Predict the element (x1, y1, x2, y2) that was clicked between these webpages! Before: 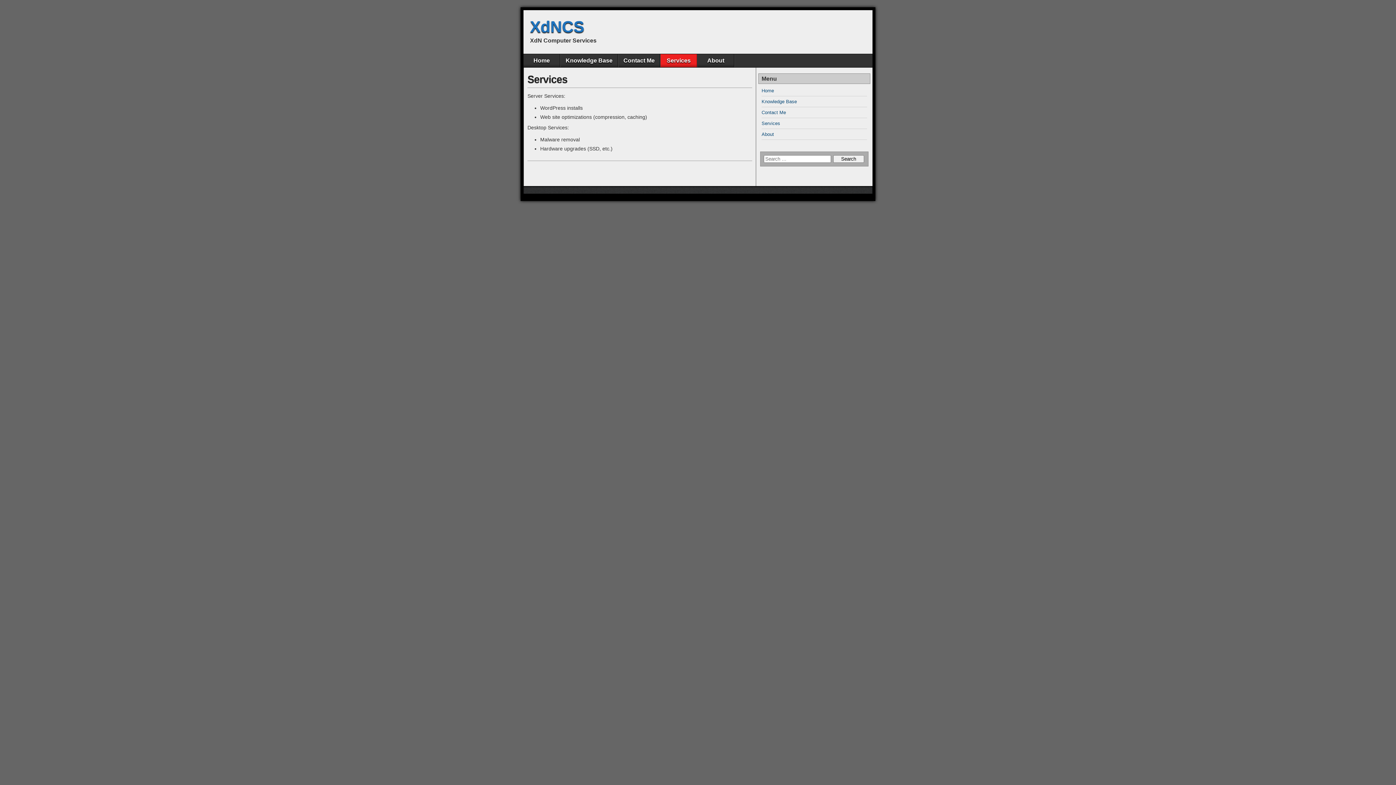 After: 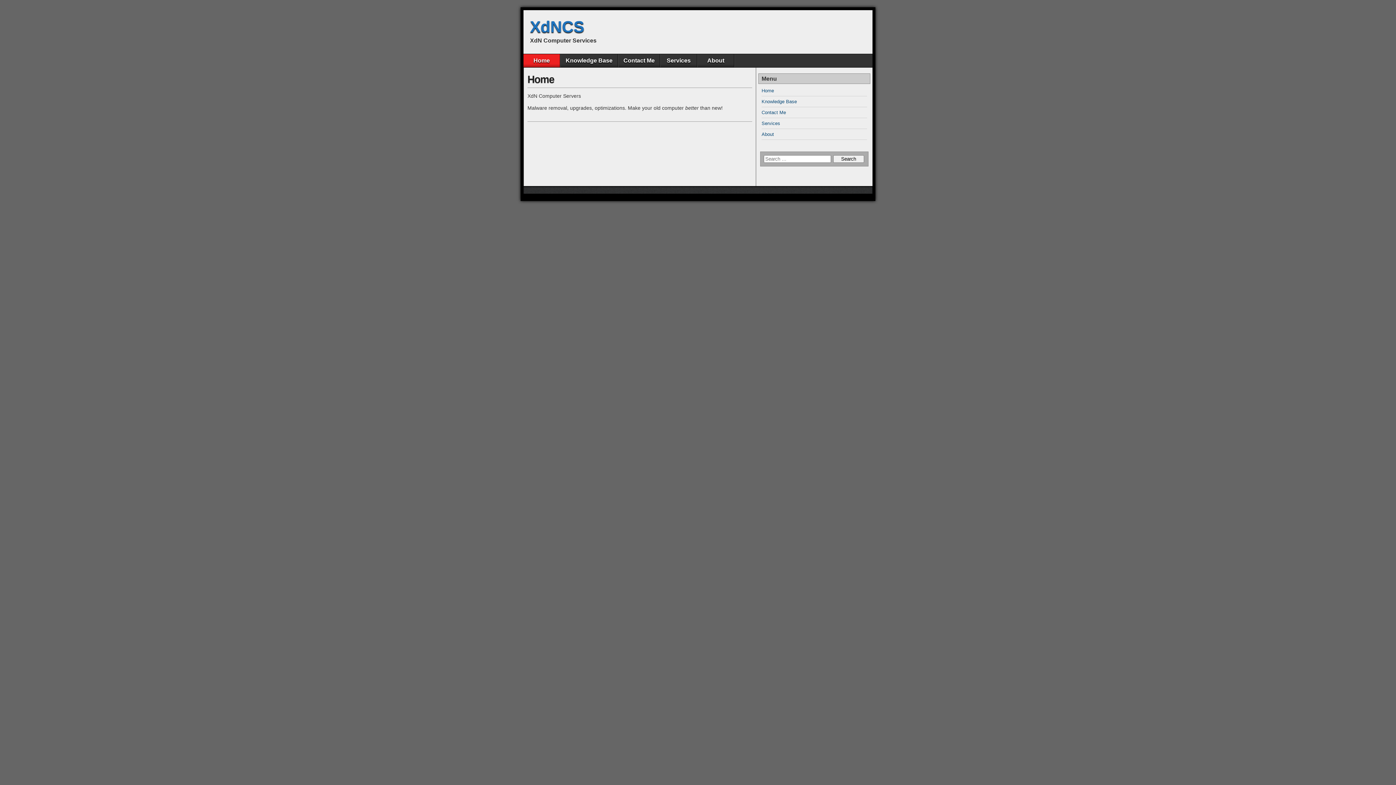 Action: label: Home bbox: (523, 54, 560, 67)